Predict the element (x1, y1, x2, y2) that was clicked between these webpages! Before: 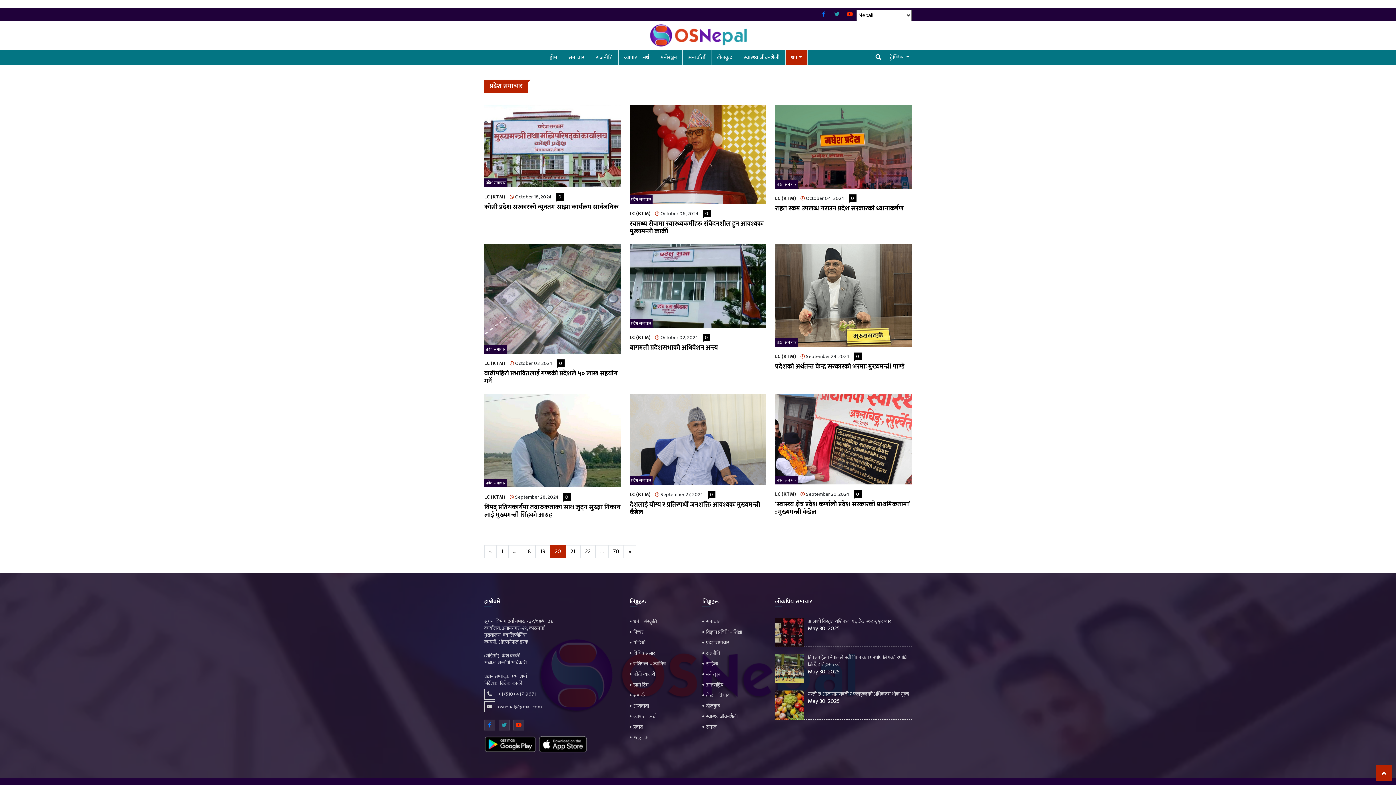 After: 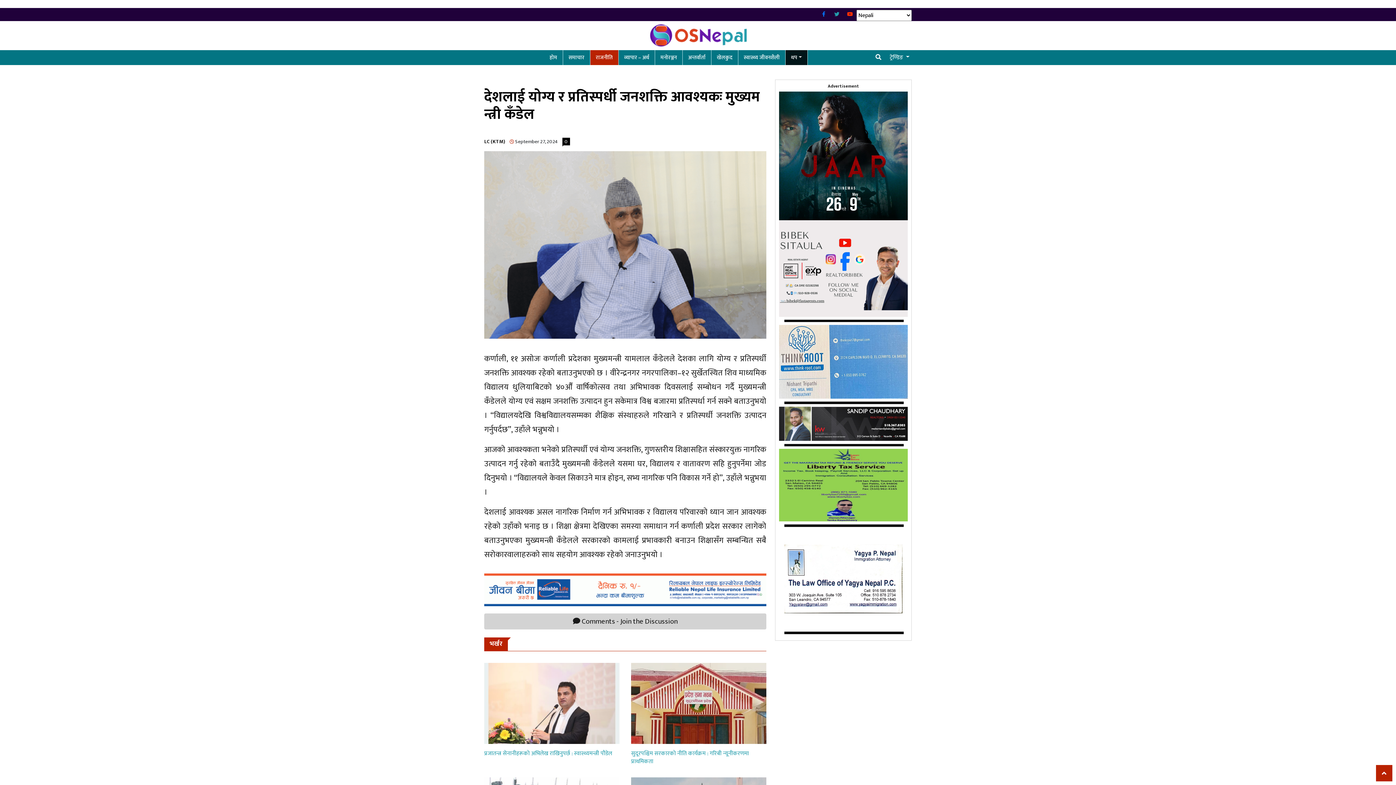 Action: label: देशलाई योग्य र प्रतिस्पर्धी जनशक्ति आवश्यकः मुख्यमन्त्री कँडेल bbox: (629, 501, 766, 516)